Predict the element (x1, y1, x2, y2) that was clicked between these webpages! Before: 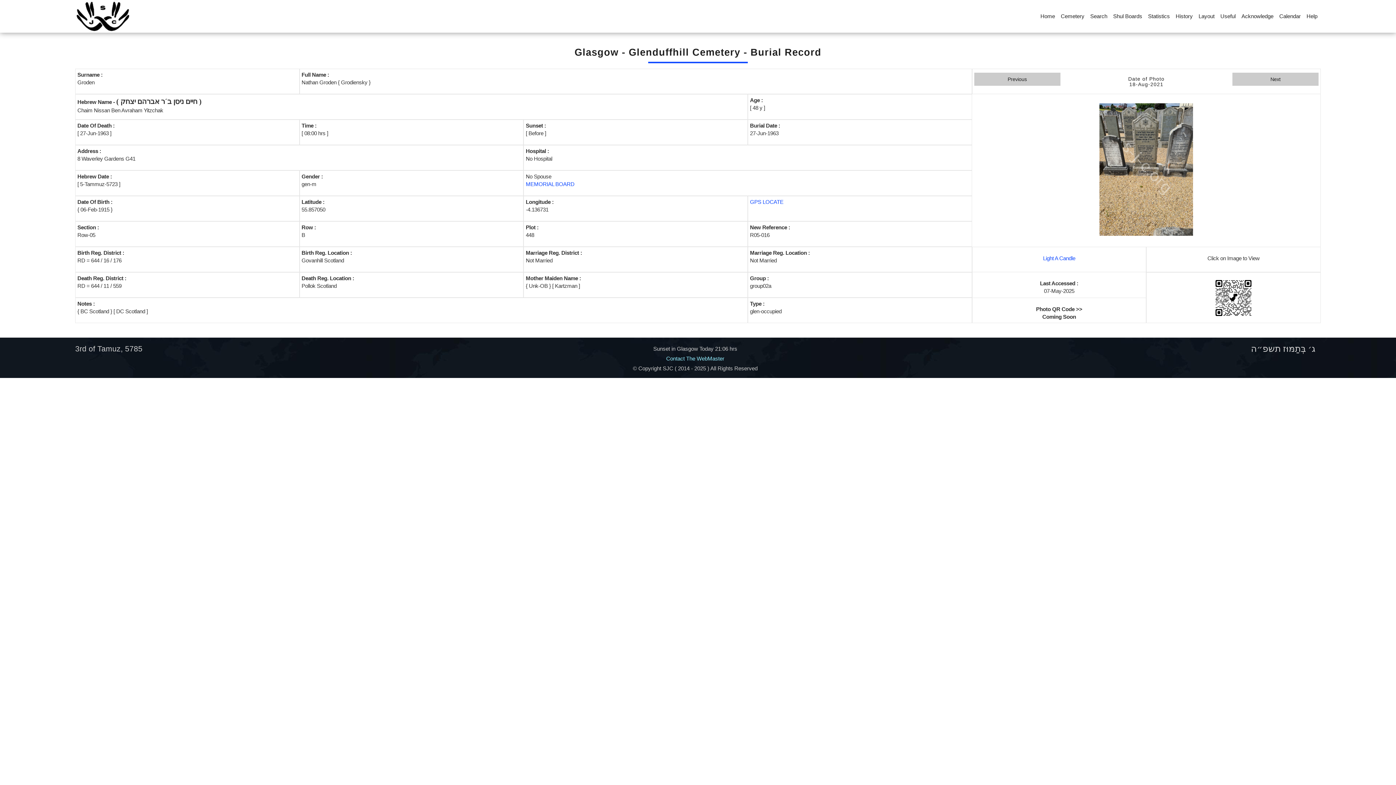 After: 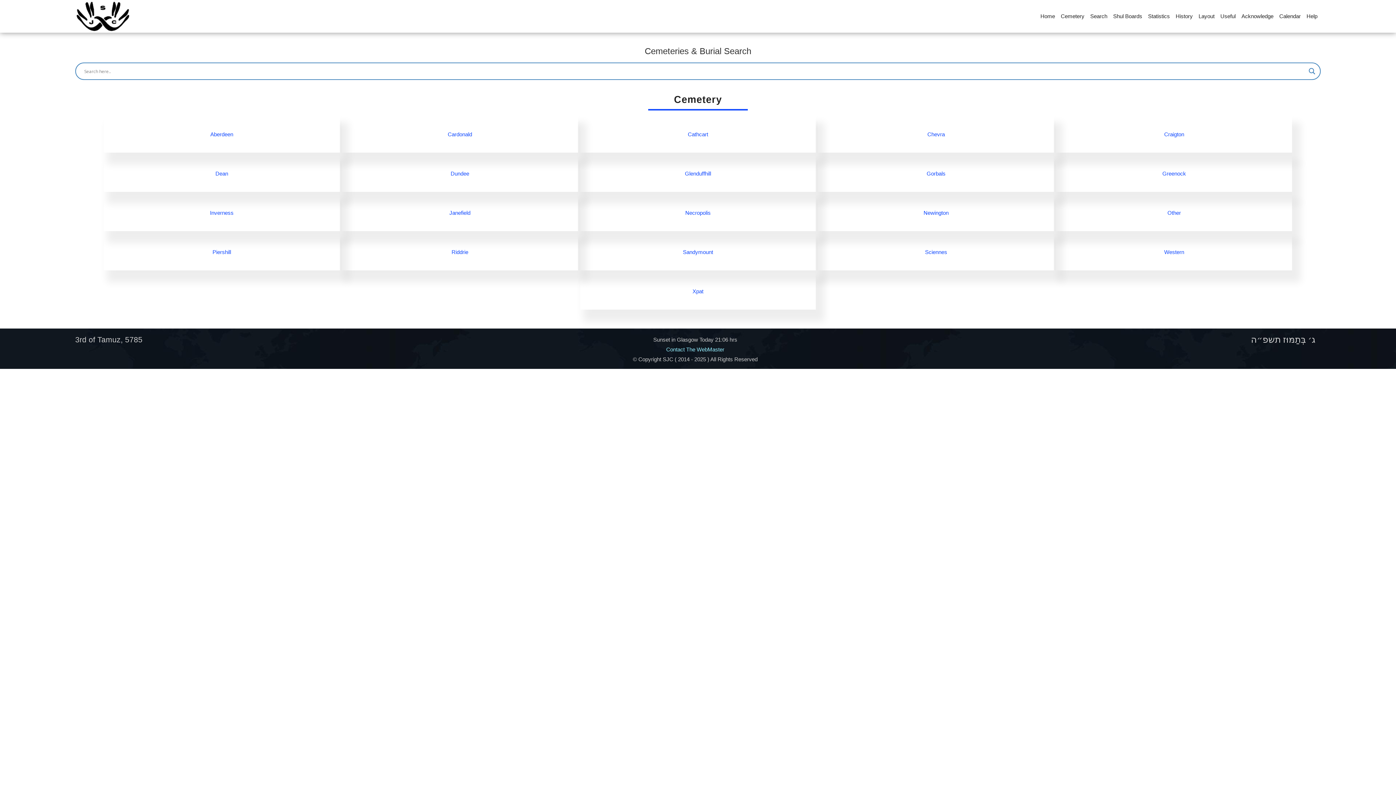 Action: label: Cemetery bbox: (1058, 0, 1087, 32)